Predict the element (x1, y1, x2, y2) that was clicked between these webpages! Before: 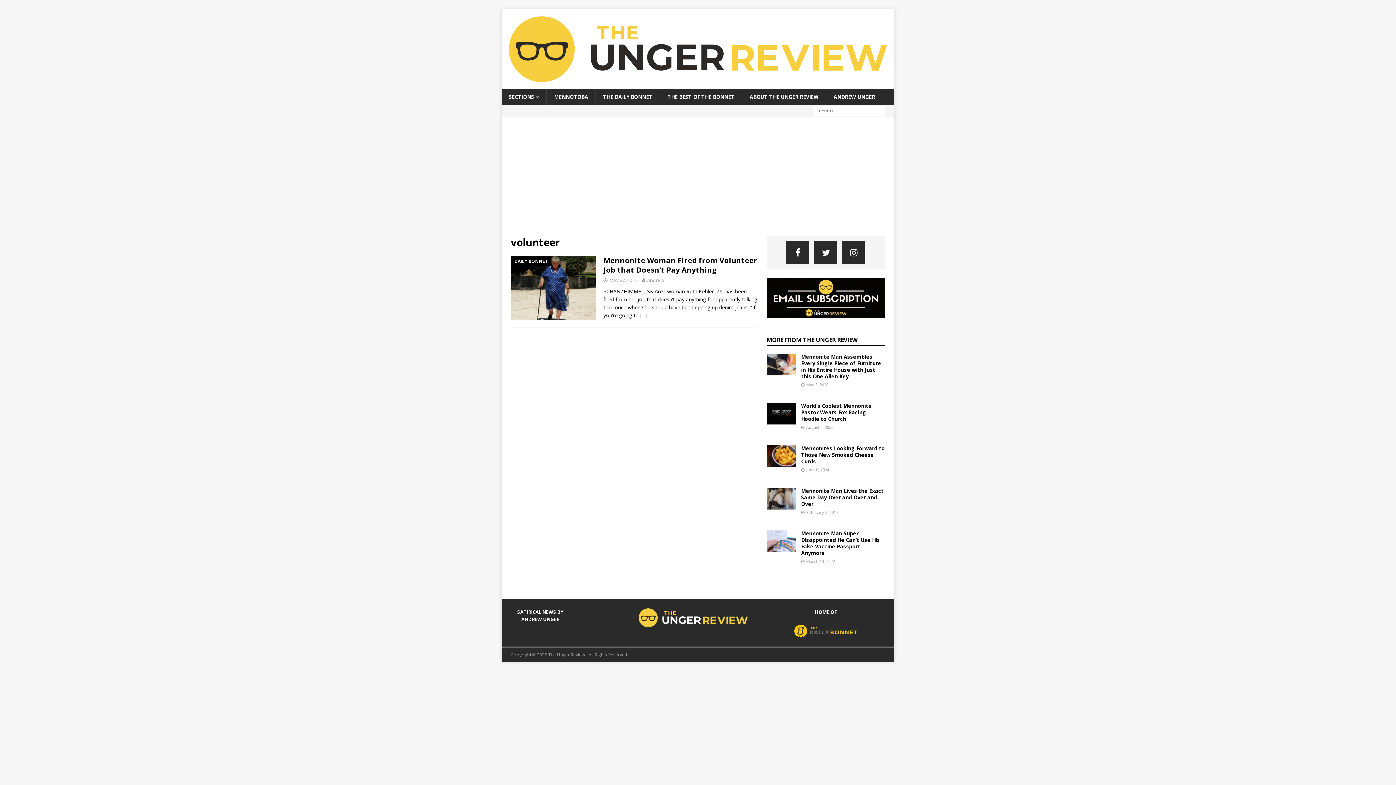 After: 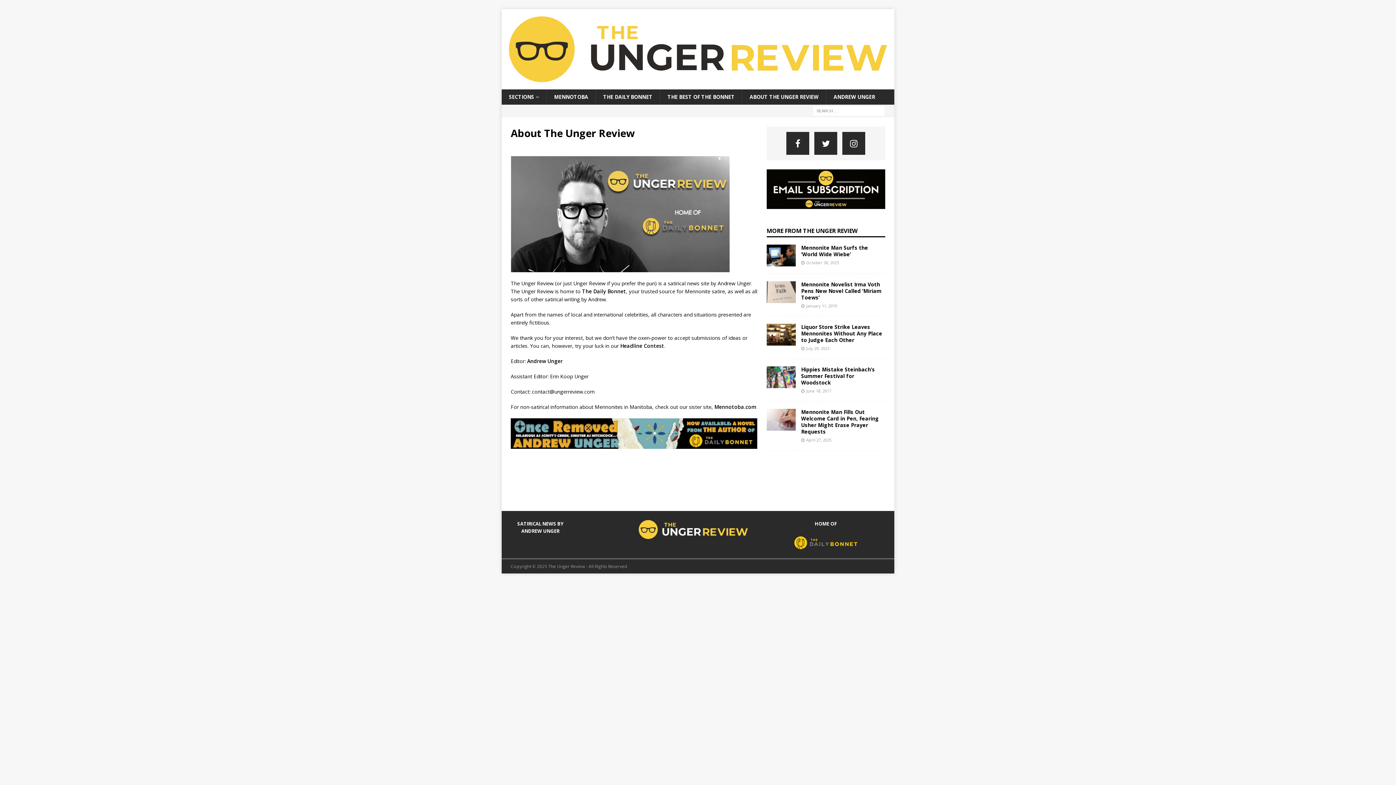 Action: bbox: (742, 89, 826, 104) label: ABOUT THE UNGER REVIEW